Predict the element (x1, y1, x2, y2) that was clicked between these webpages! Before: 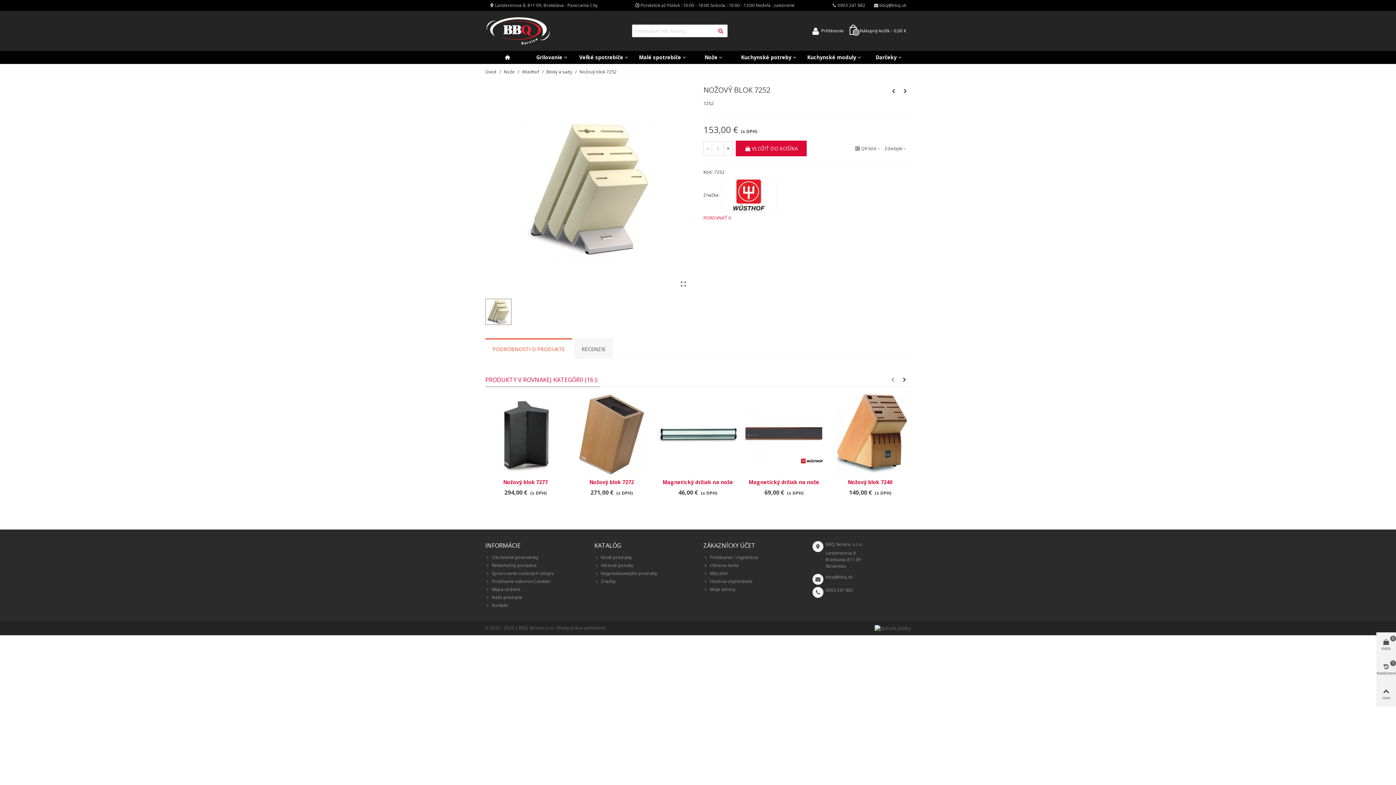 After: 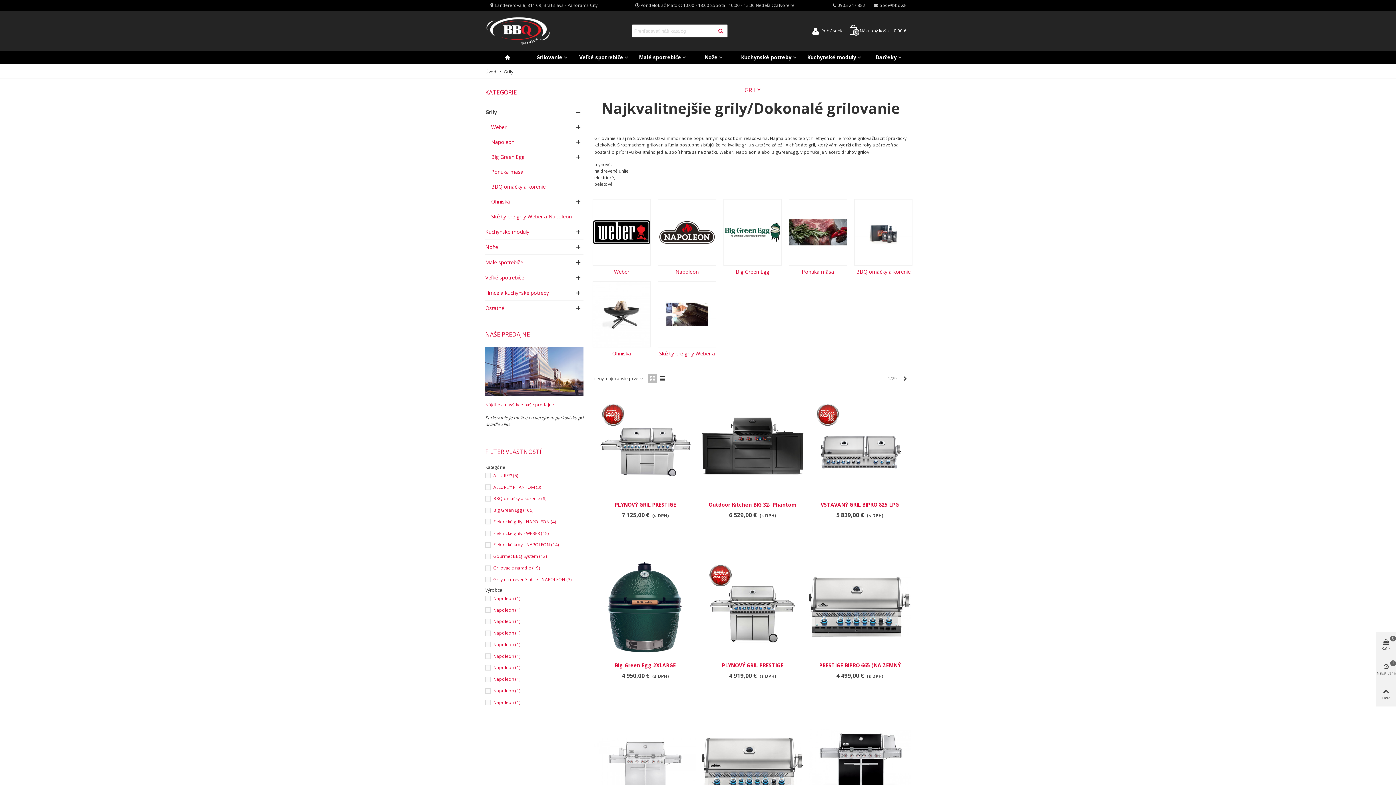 Action: bbox: (529, 50, 574, 64) label: Grilovanie